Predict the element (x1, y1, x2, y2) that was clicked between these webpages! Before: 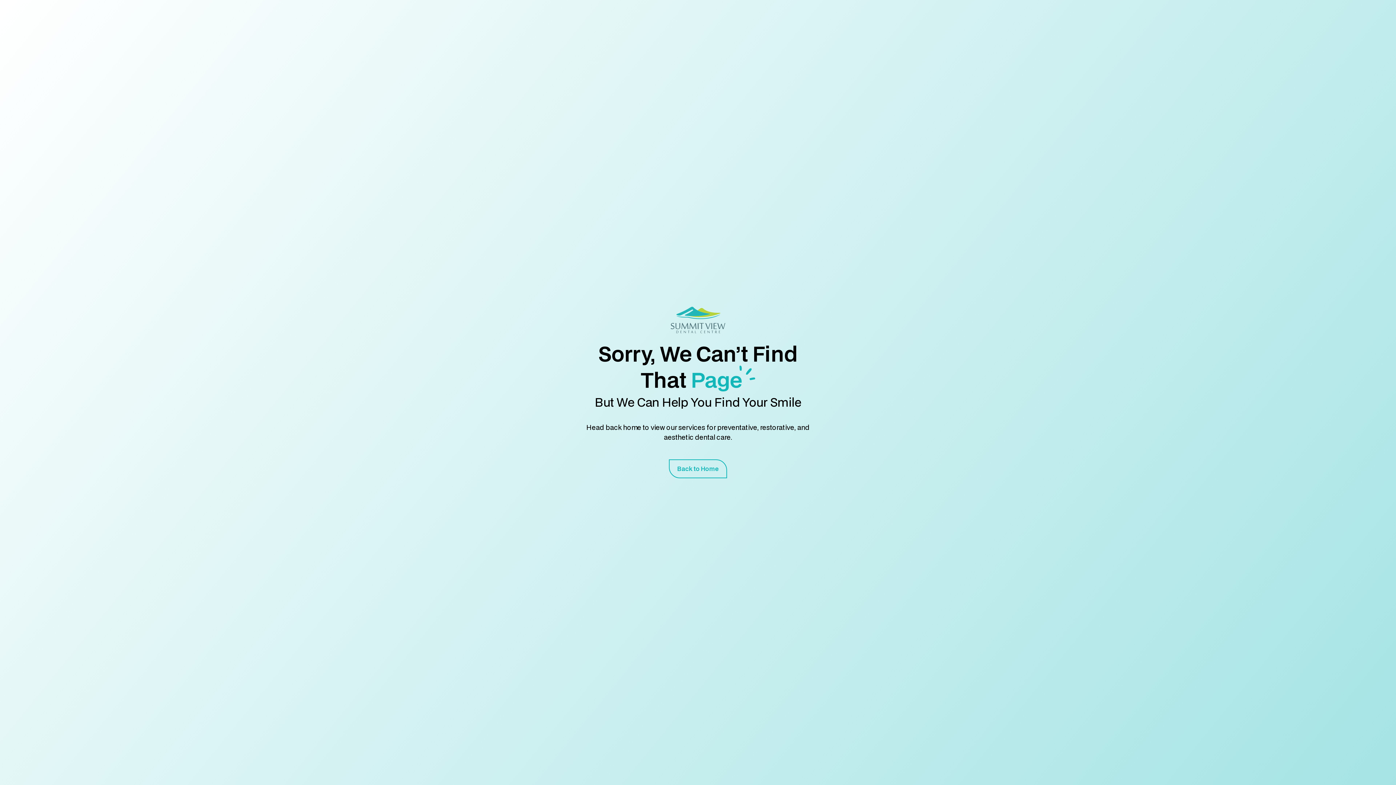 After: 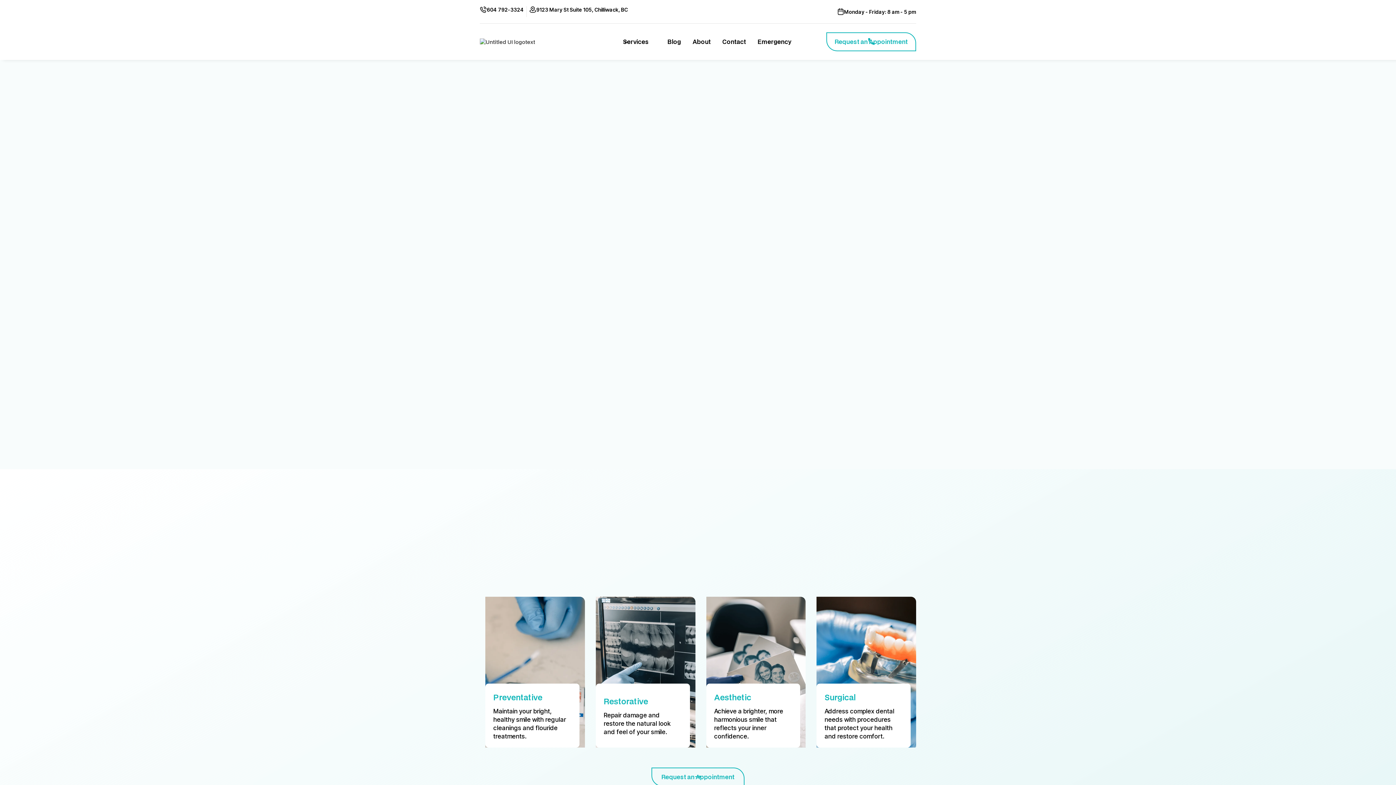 Action: label: Back to Home bbox: (669, 459, 727, 478)